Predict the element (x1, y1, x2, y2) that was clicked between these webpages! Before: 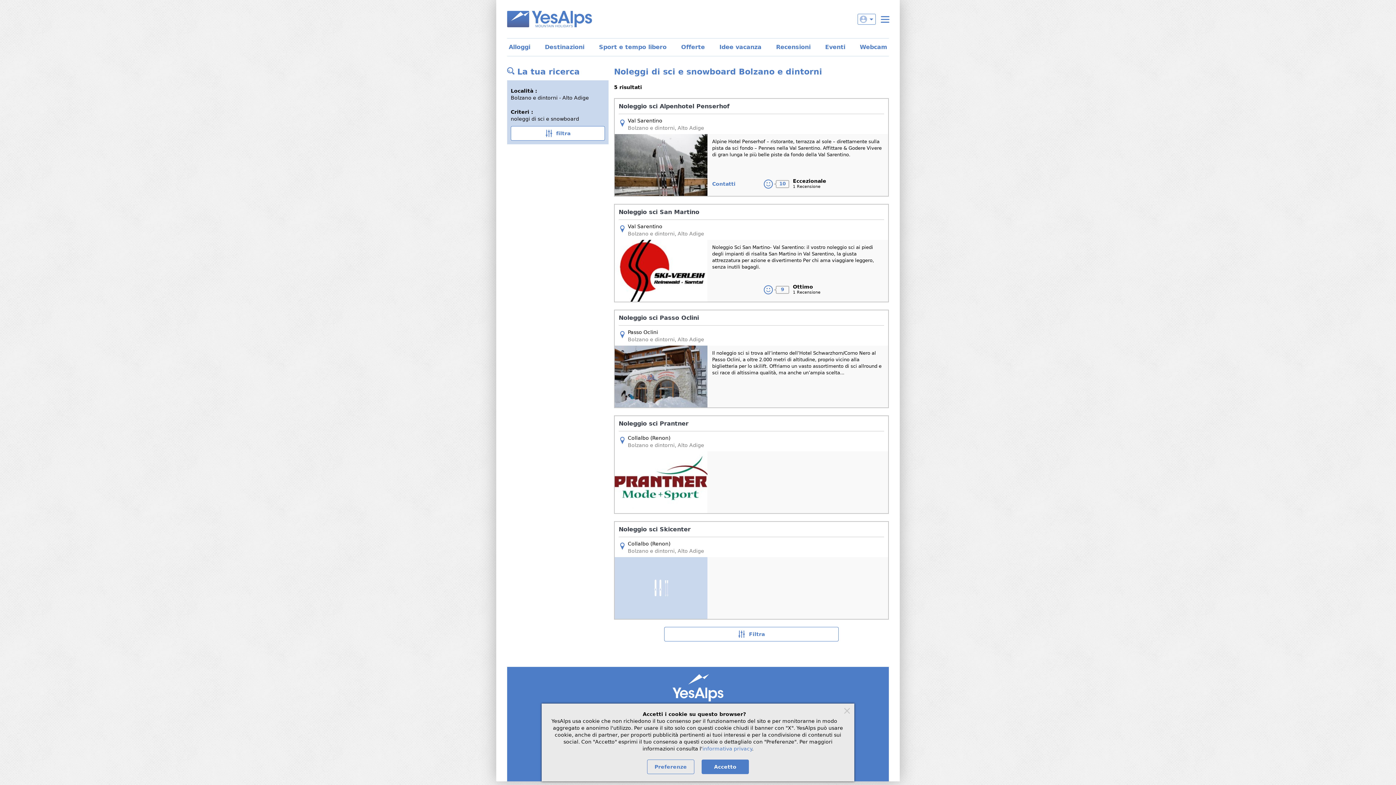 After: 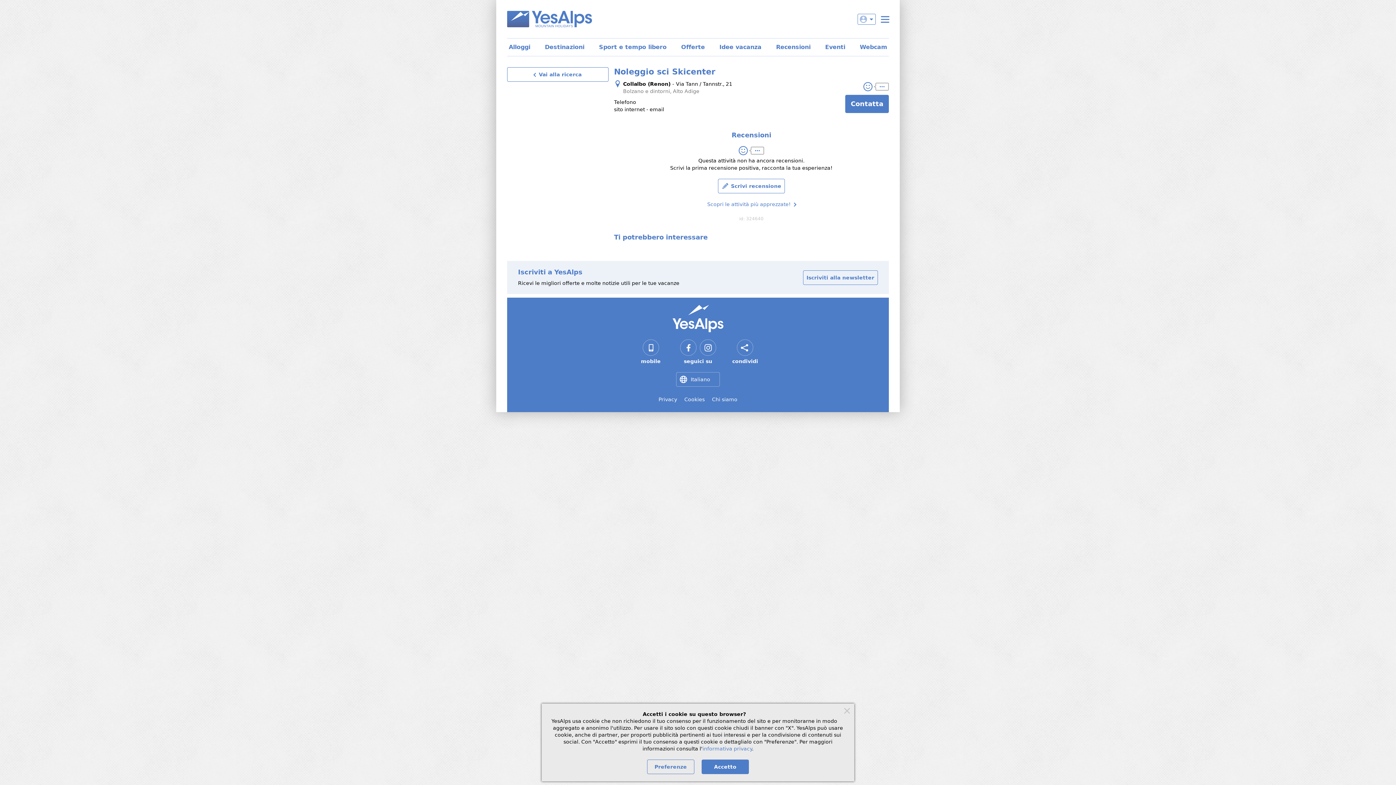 Action: bbox: (618, 526, 690, 533) label: Noleggio sci Skicenter